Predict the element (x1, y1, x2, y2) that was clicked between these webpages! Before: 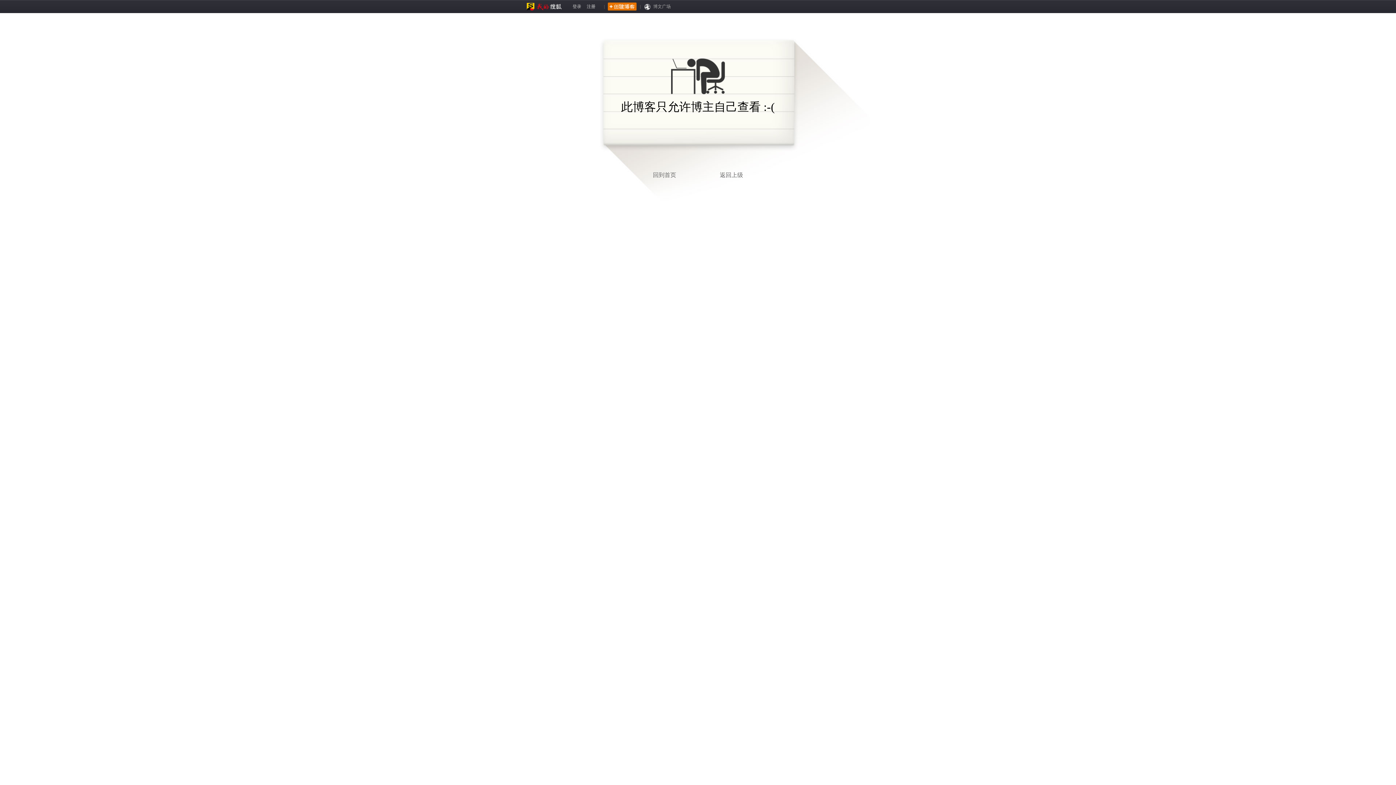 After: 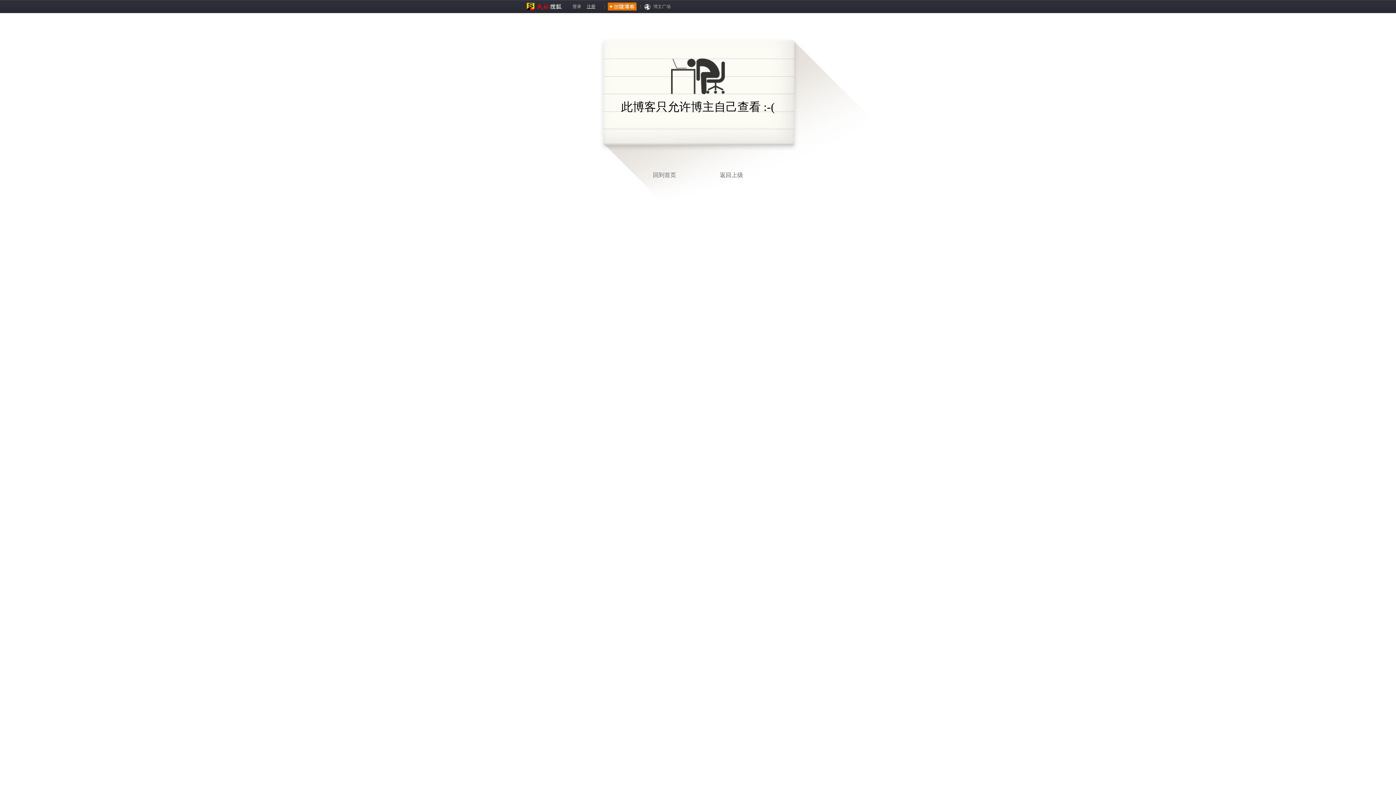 Action: label: 注册 bbox: (586, 4, 595, 9)